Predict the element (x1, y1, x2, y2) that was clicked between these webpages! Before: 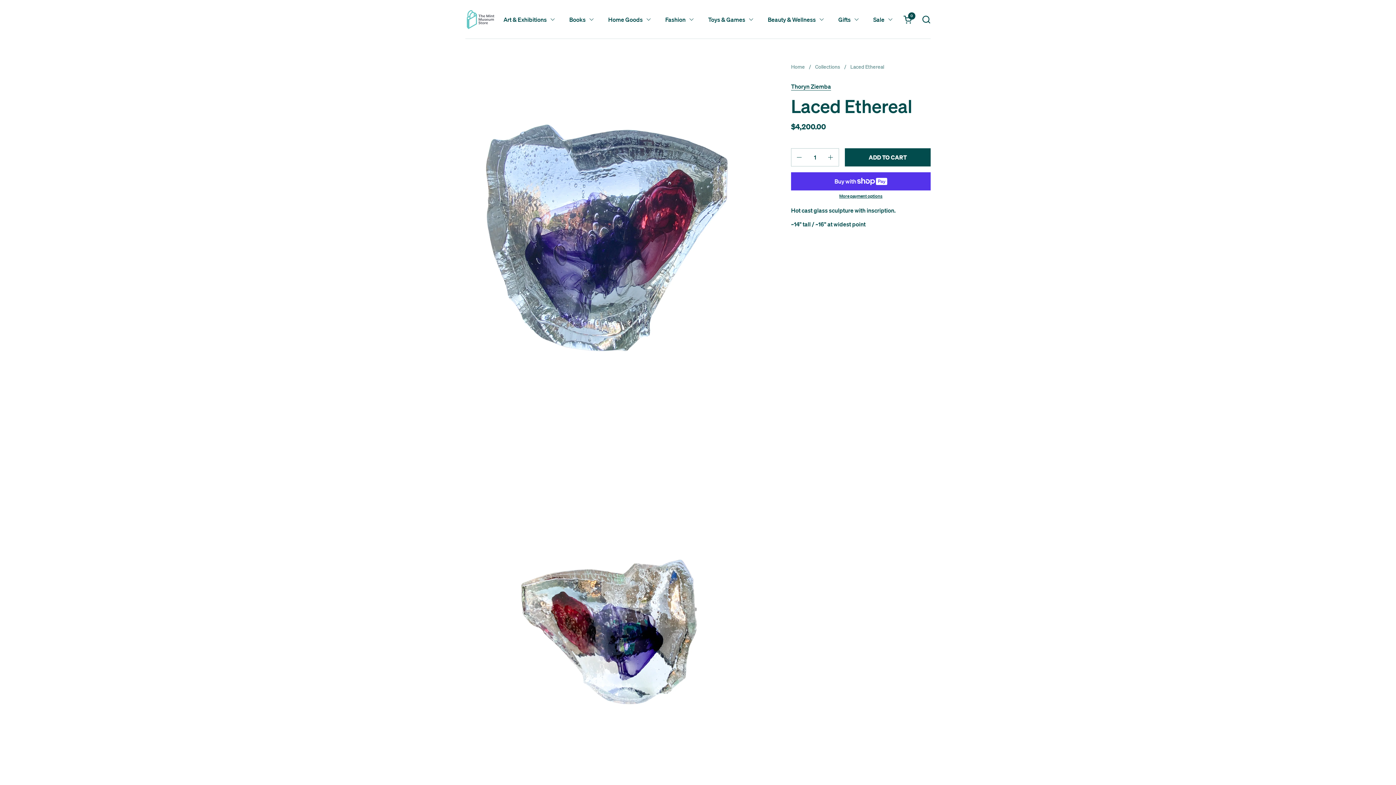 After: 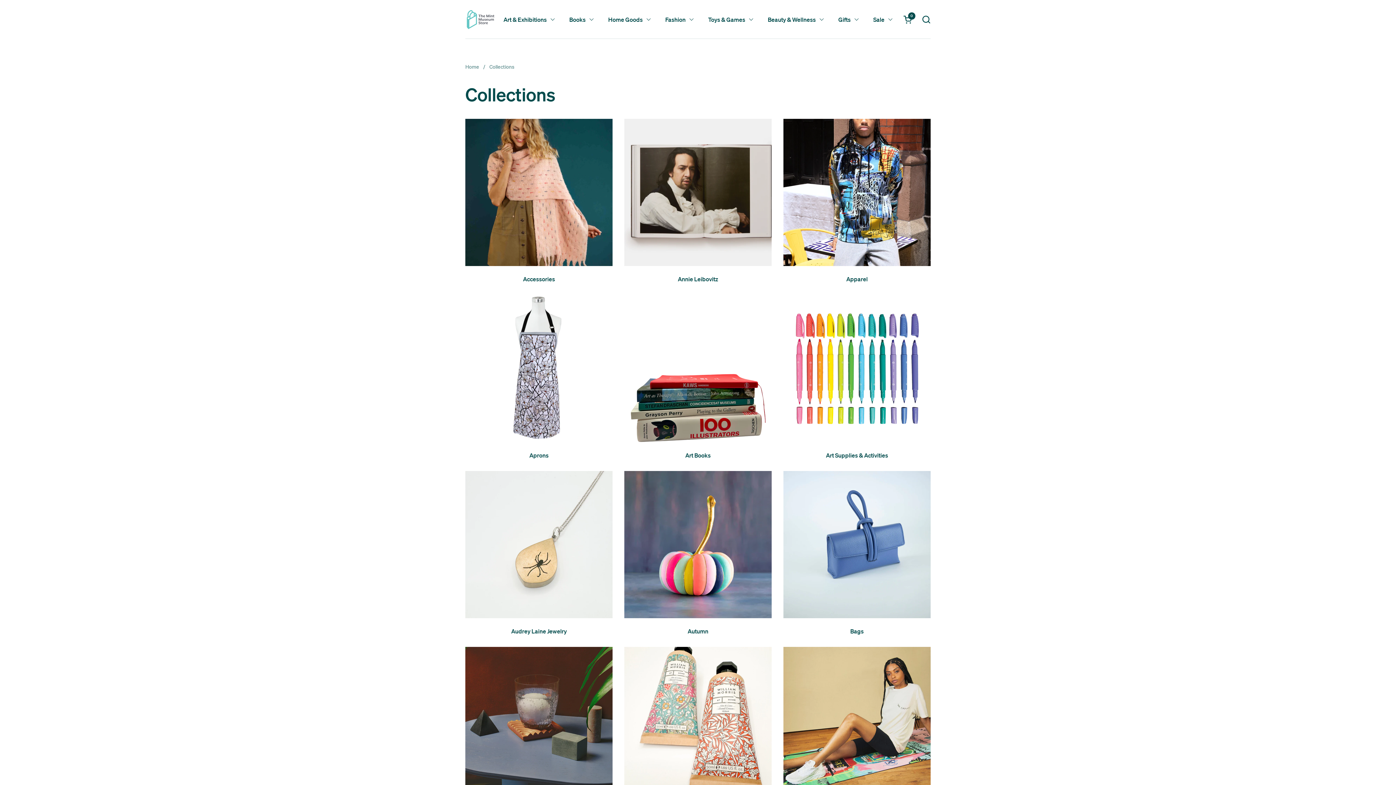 Action: bbox: (815, 63, 840, 71) label: Collections